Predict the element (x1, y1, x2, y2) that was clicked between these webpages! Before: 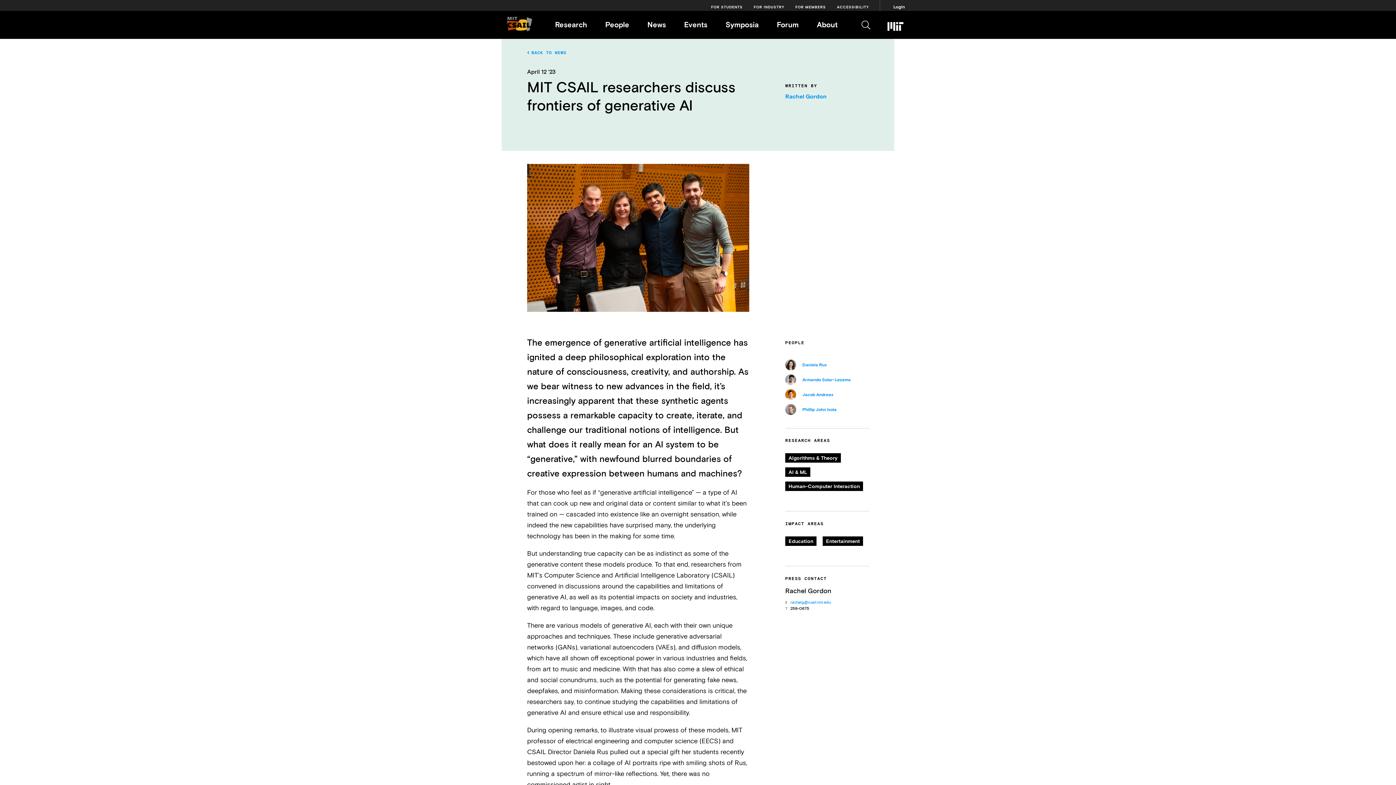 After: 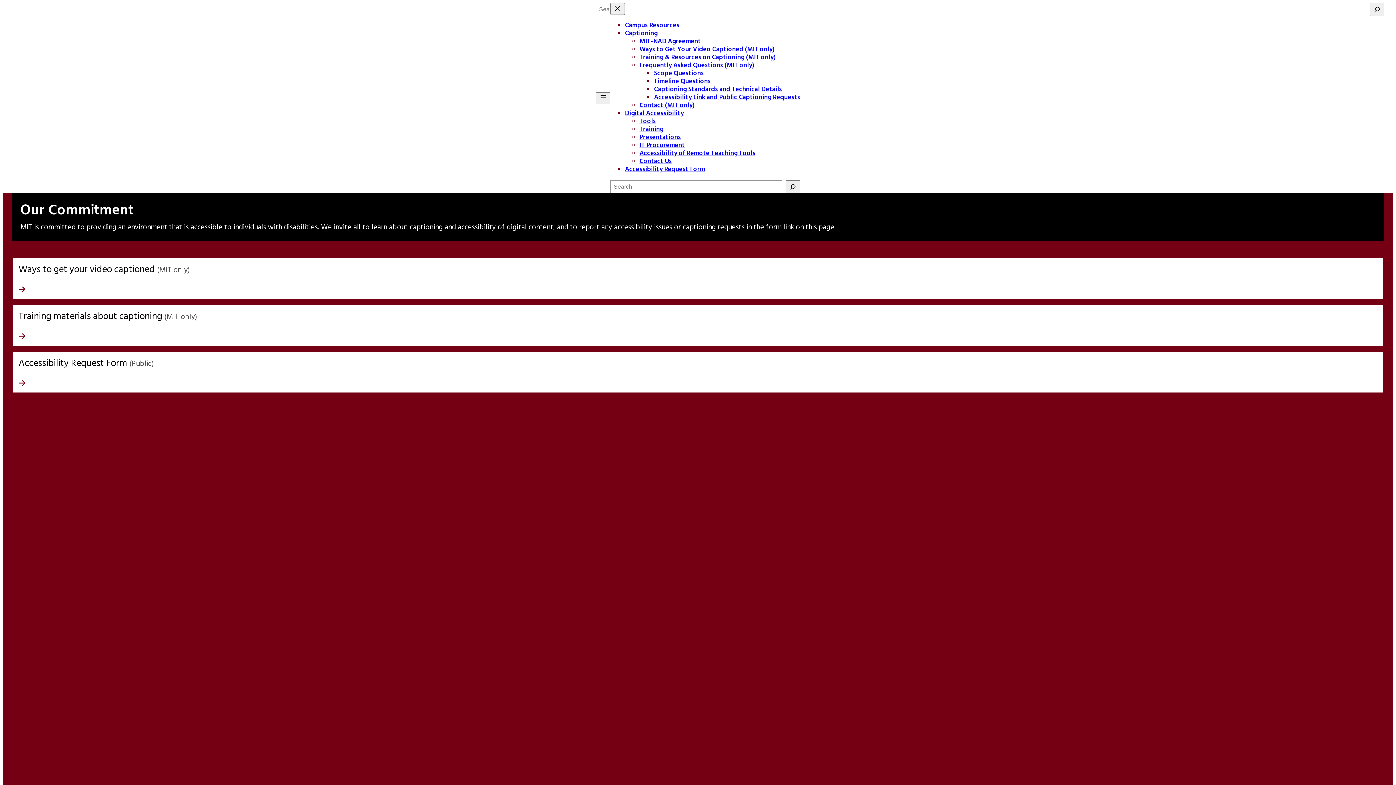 Action: label: ACCESSIBILITY bbox: (837, 2, 869, 11)